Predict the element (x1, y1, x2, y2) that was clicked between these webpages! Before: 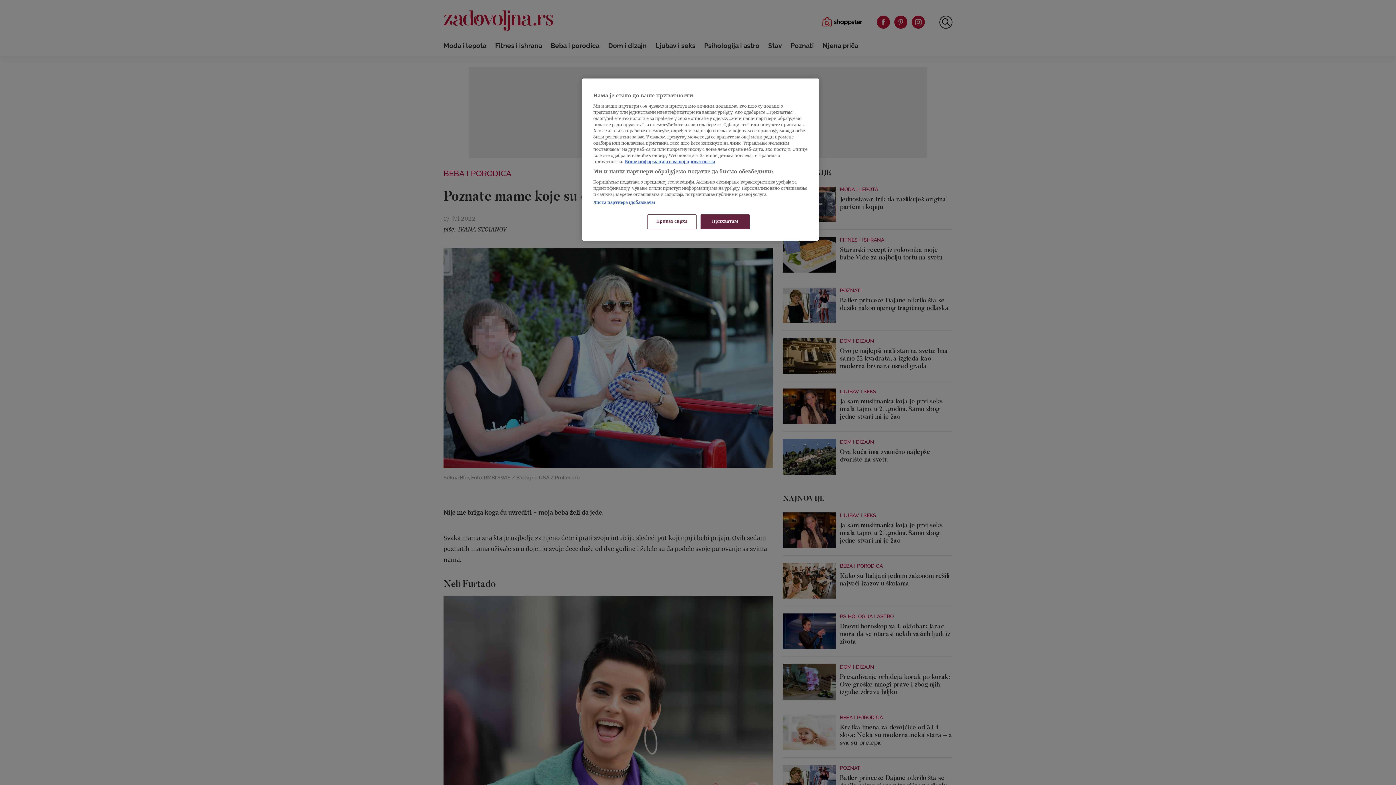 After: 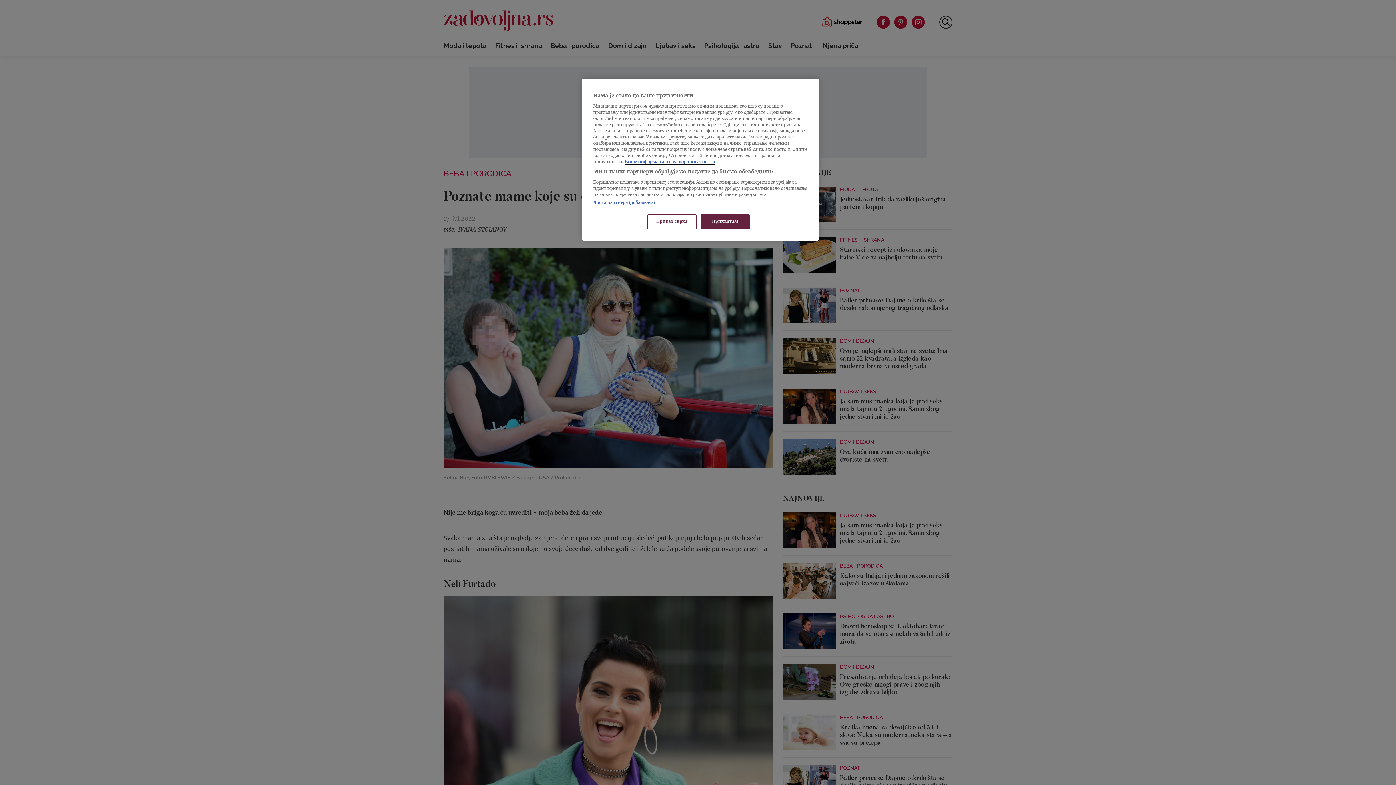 Action: label: Више о политици приватности, opens in a new tab bbox: (625, 160, 715, 164)